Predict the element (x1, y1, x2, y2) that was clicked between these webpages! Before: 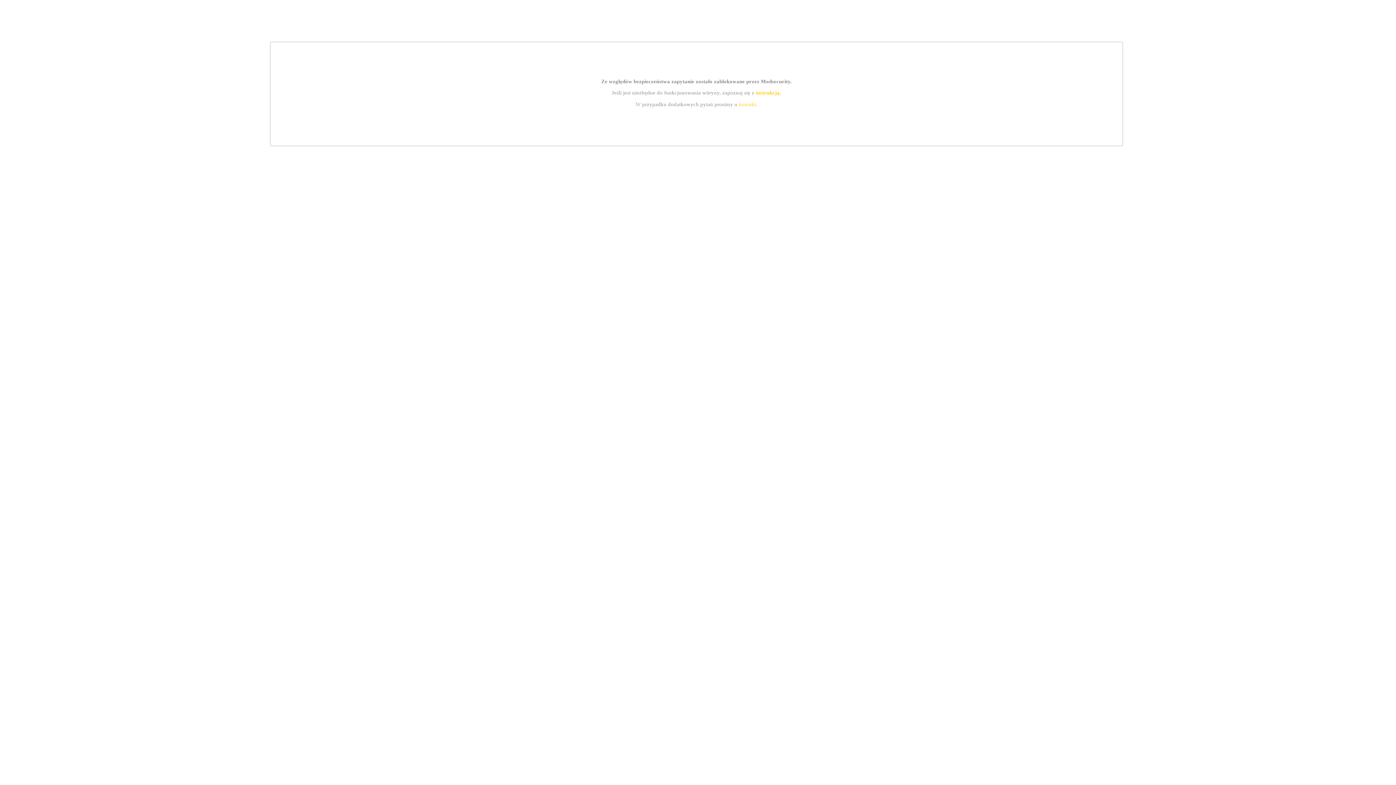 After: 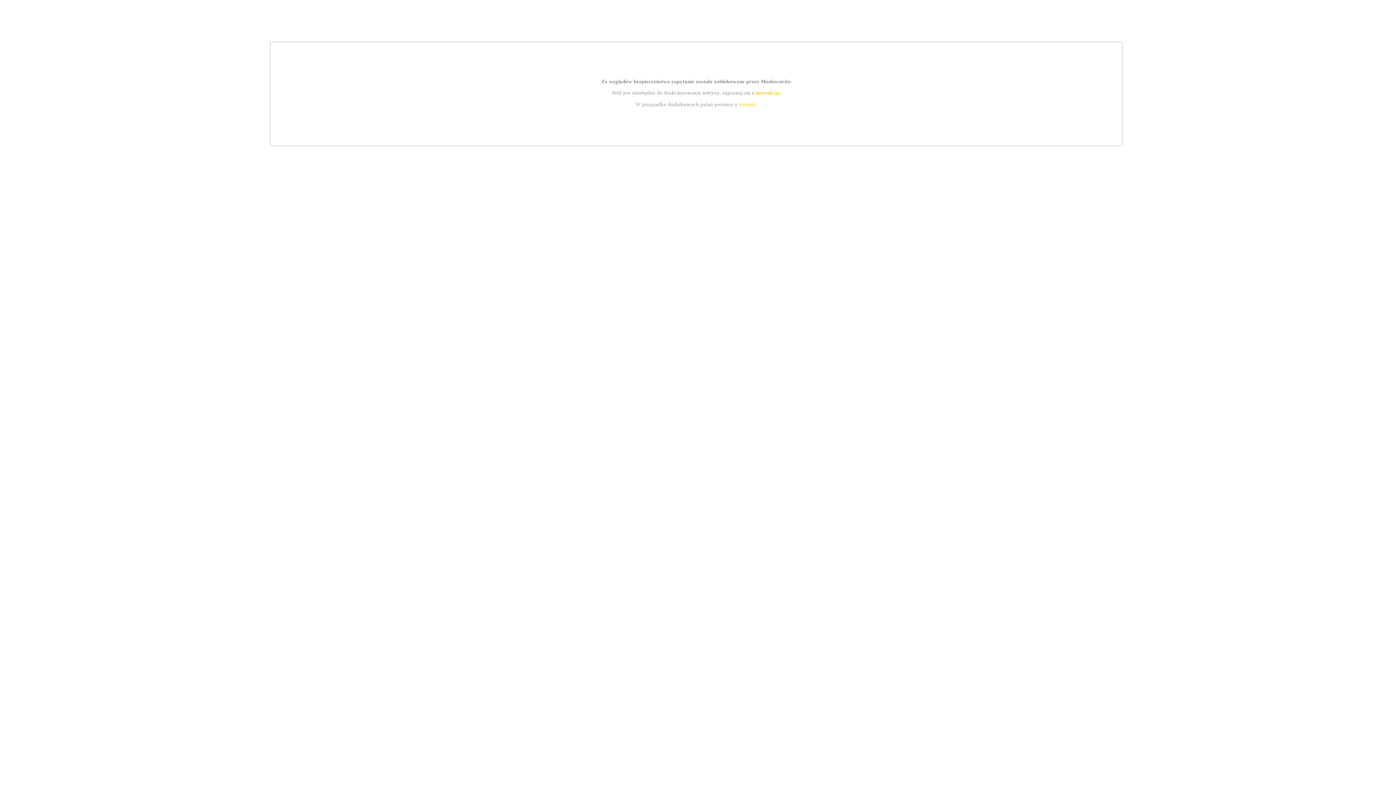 Action: bbox: (755, 89, 779, 95) label: instrukcją